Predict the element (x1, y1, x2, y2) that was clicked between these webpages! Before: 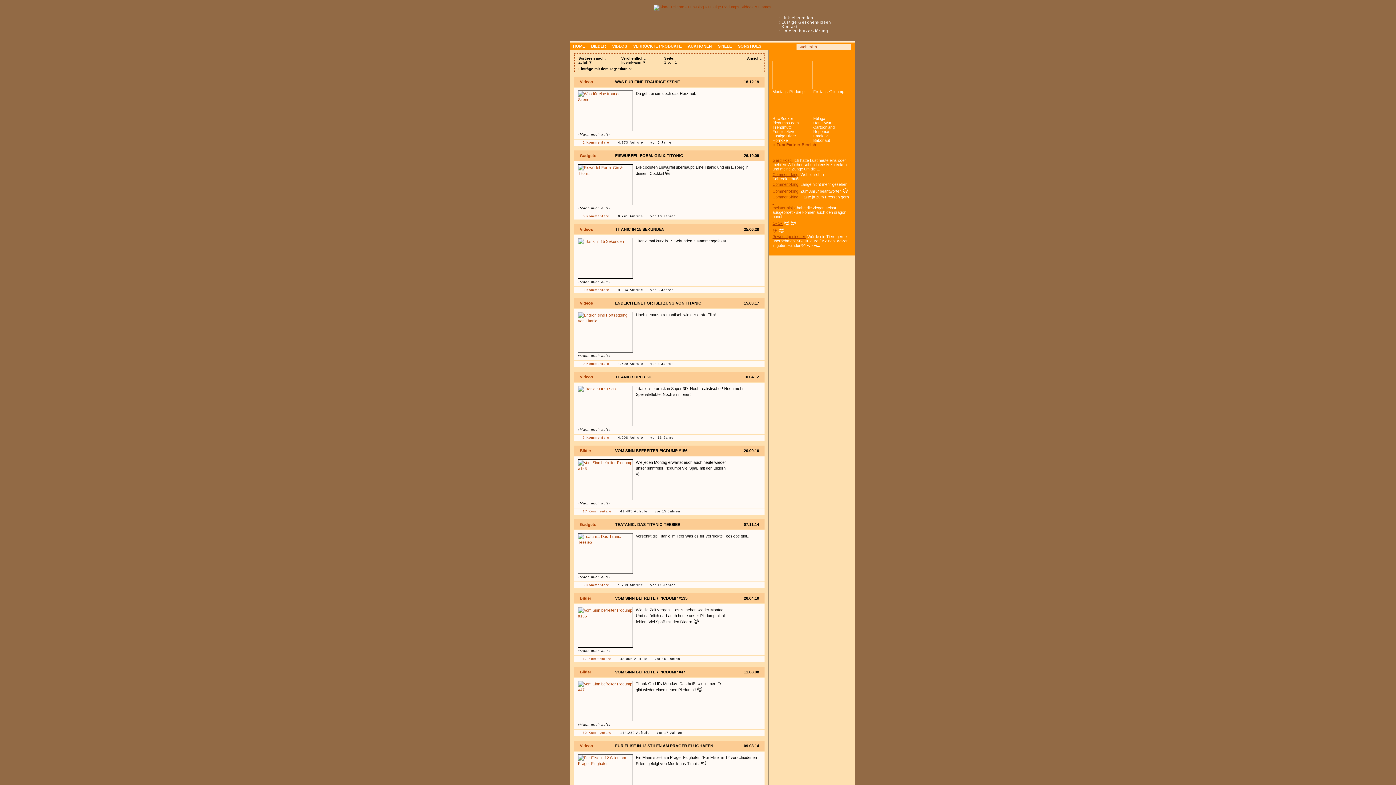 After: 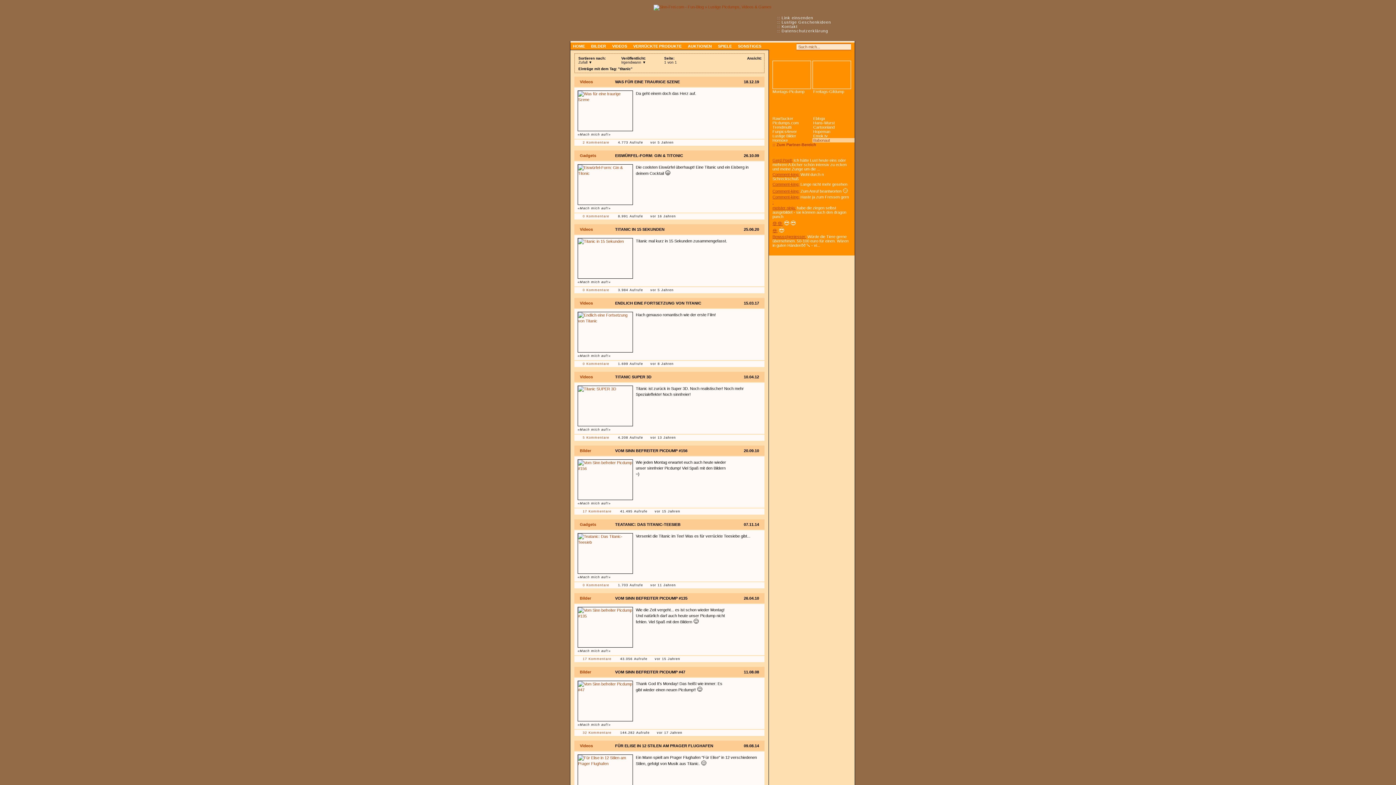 Action: label: Babonaut bbox: (812, 138, 854, 142)